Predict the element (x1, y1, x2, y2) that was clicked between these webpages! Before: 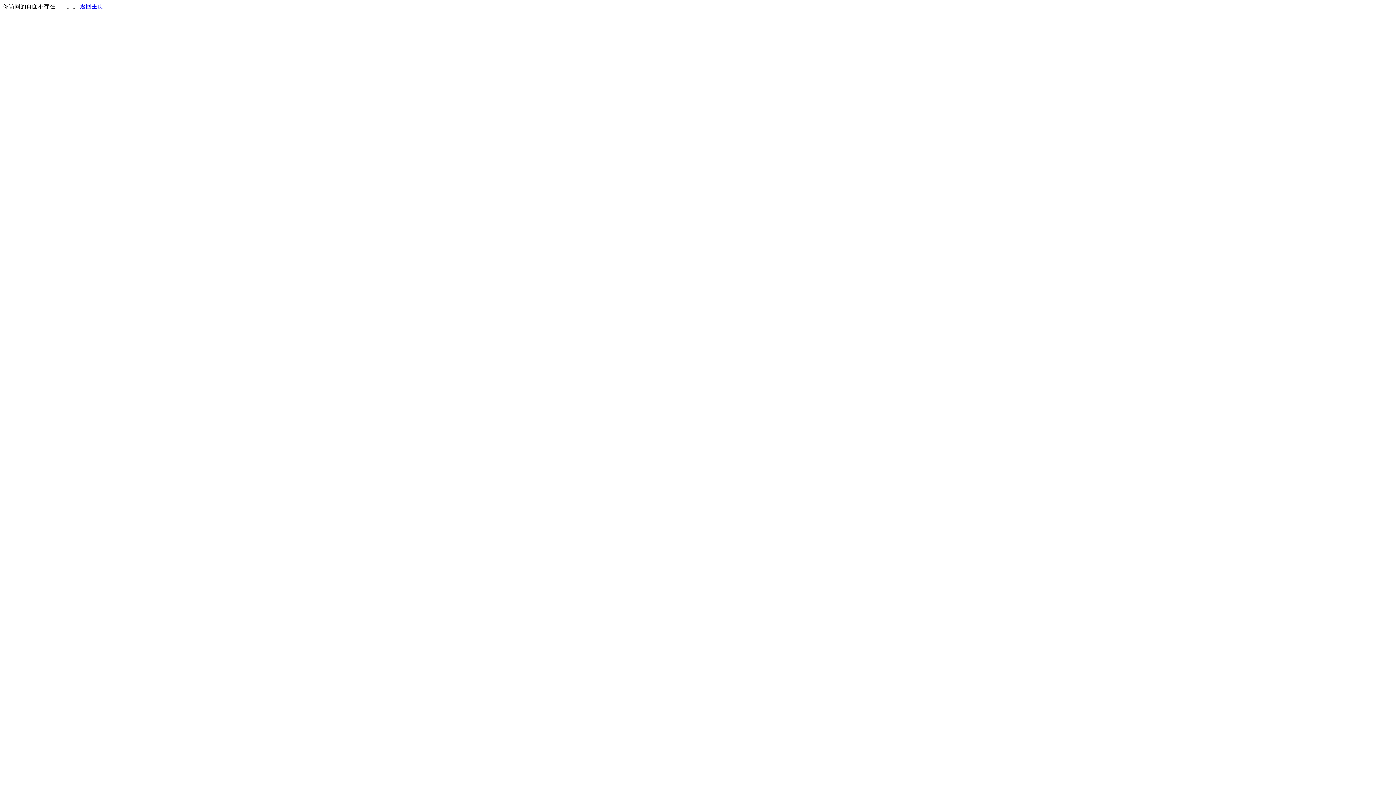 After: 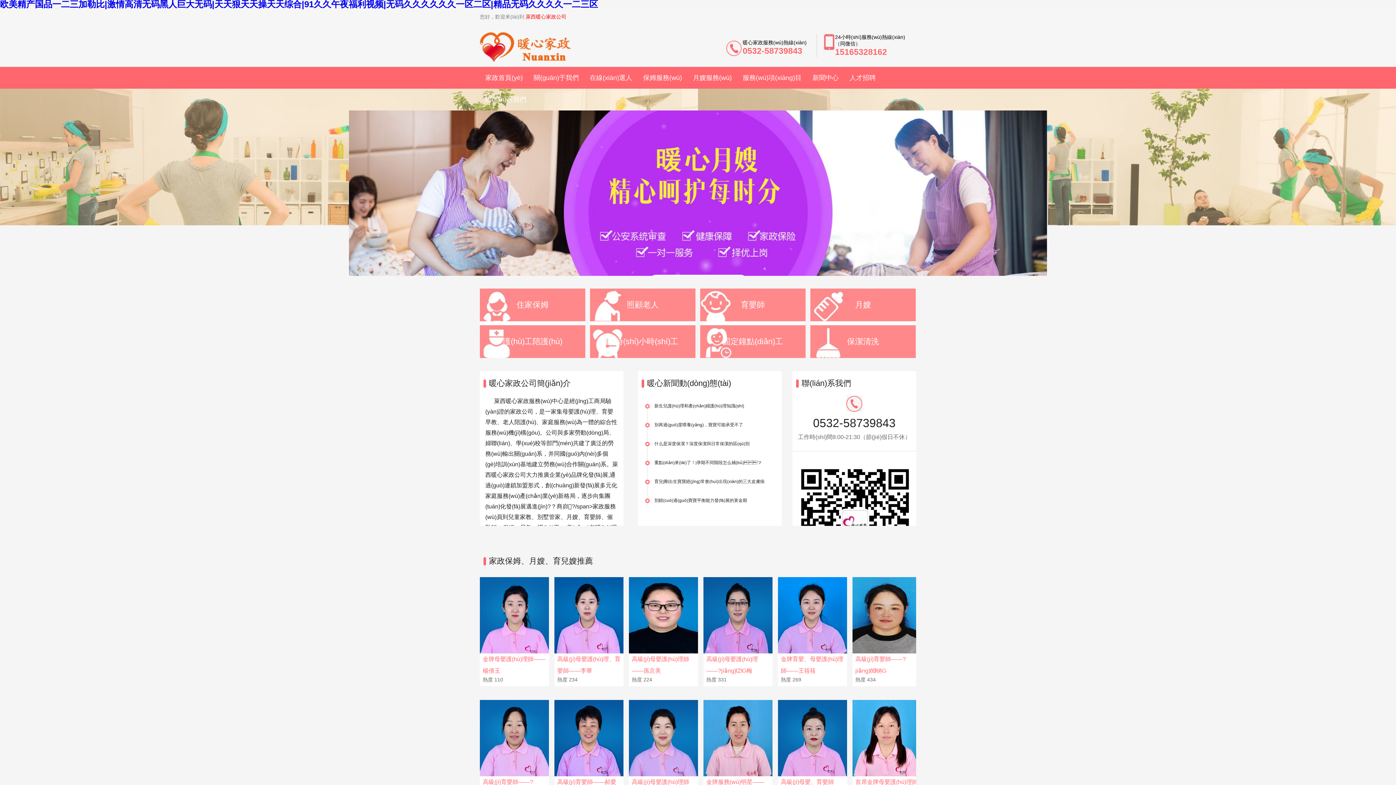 Action: label: 返回主页 bbox: (80, 3, 103, 9)